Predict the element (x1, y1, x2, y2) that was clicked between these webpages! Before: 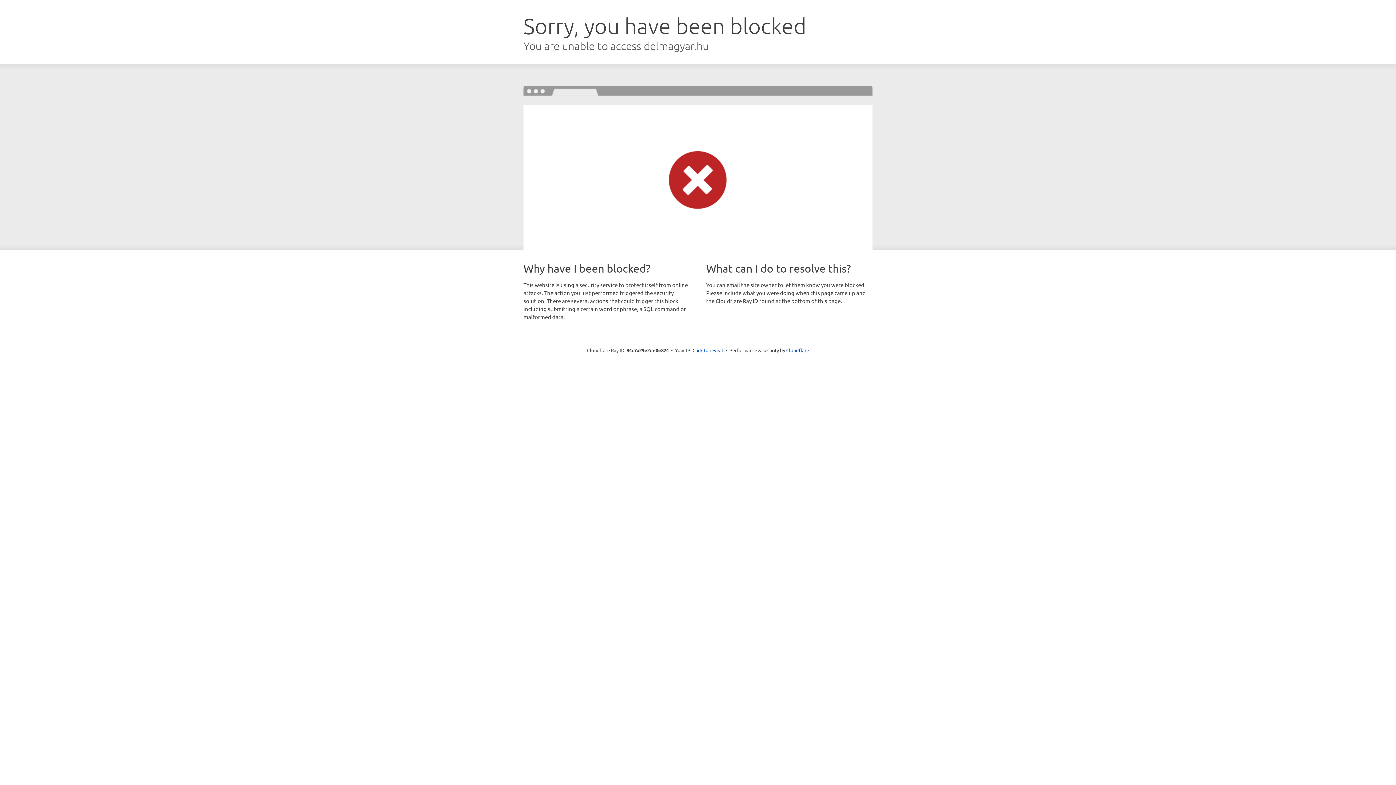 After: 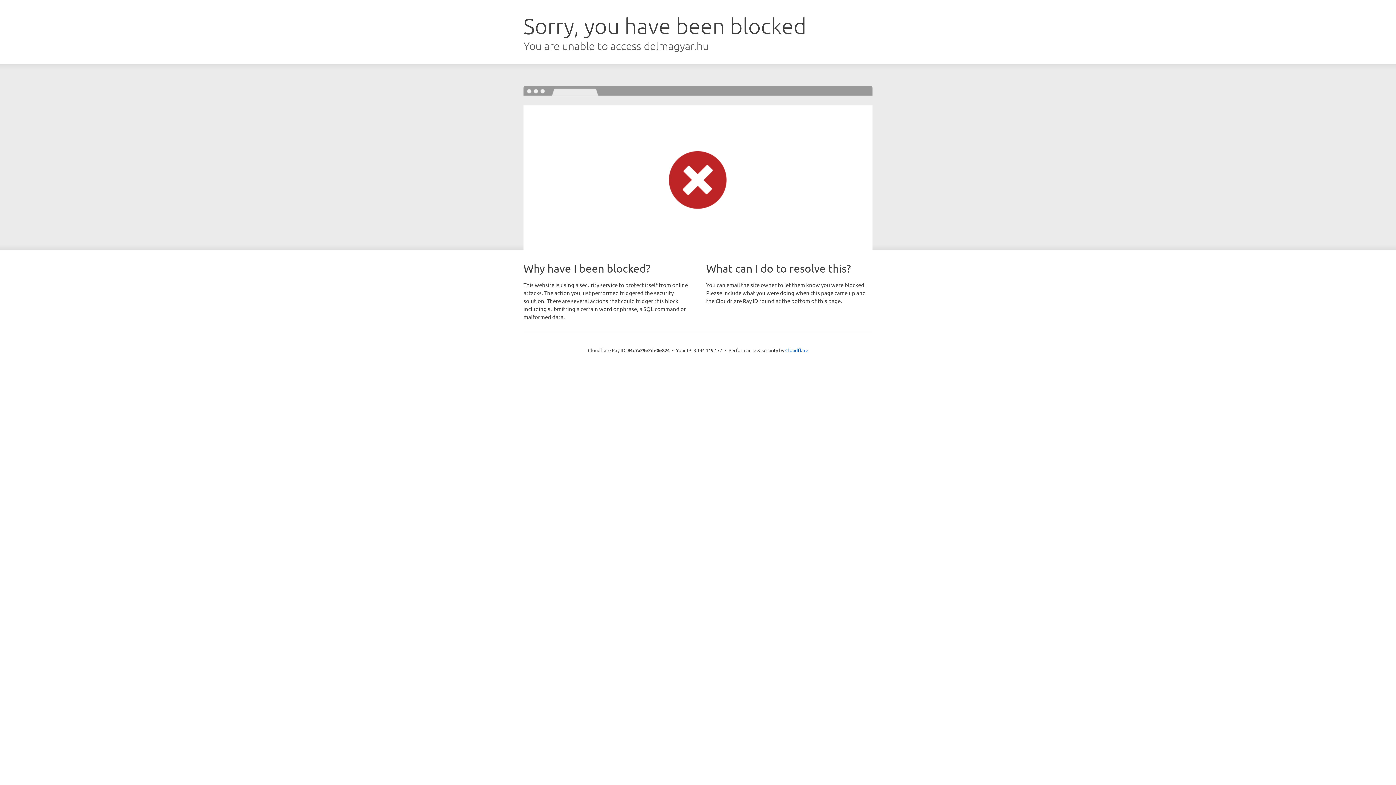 Action: bbox: (692, 346, 723, 353) label: Click to reveal